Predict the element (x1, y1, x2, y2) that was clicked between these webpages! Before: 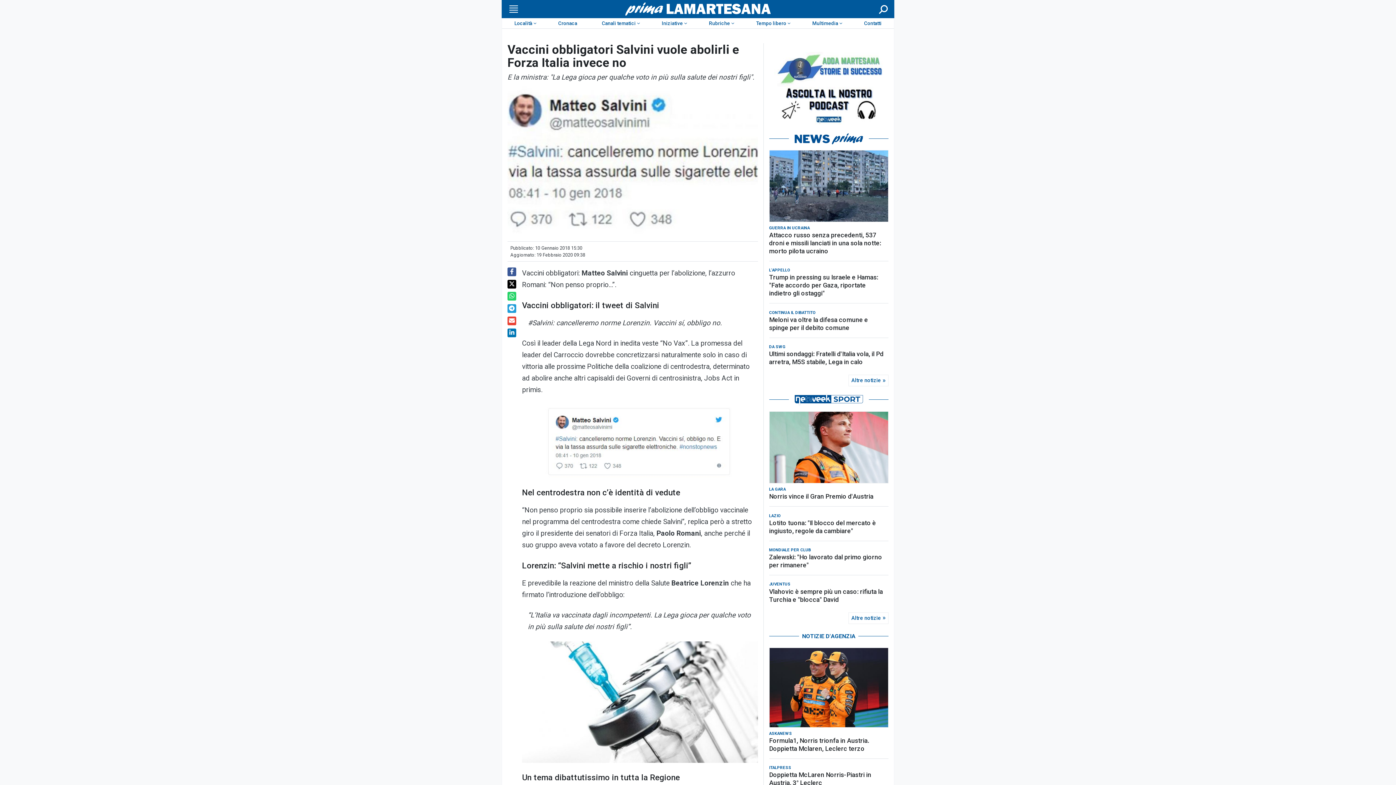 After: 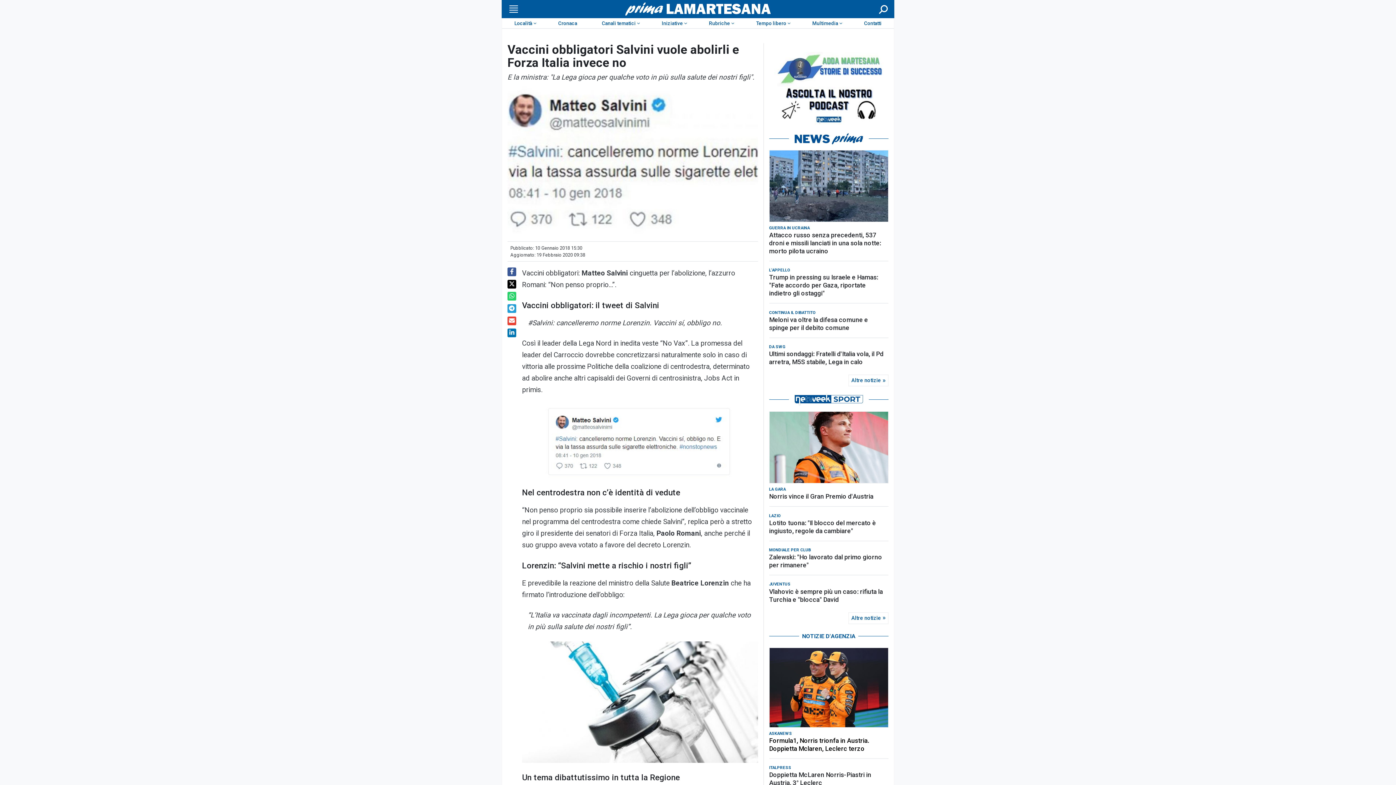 Action: bbox: (769, 737, 888, 753) label: Formula1, Norris trionfa in Austria. Doppietta Mclaren, Leclerc terzo